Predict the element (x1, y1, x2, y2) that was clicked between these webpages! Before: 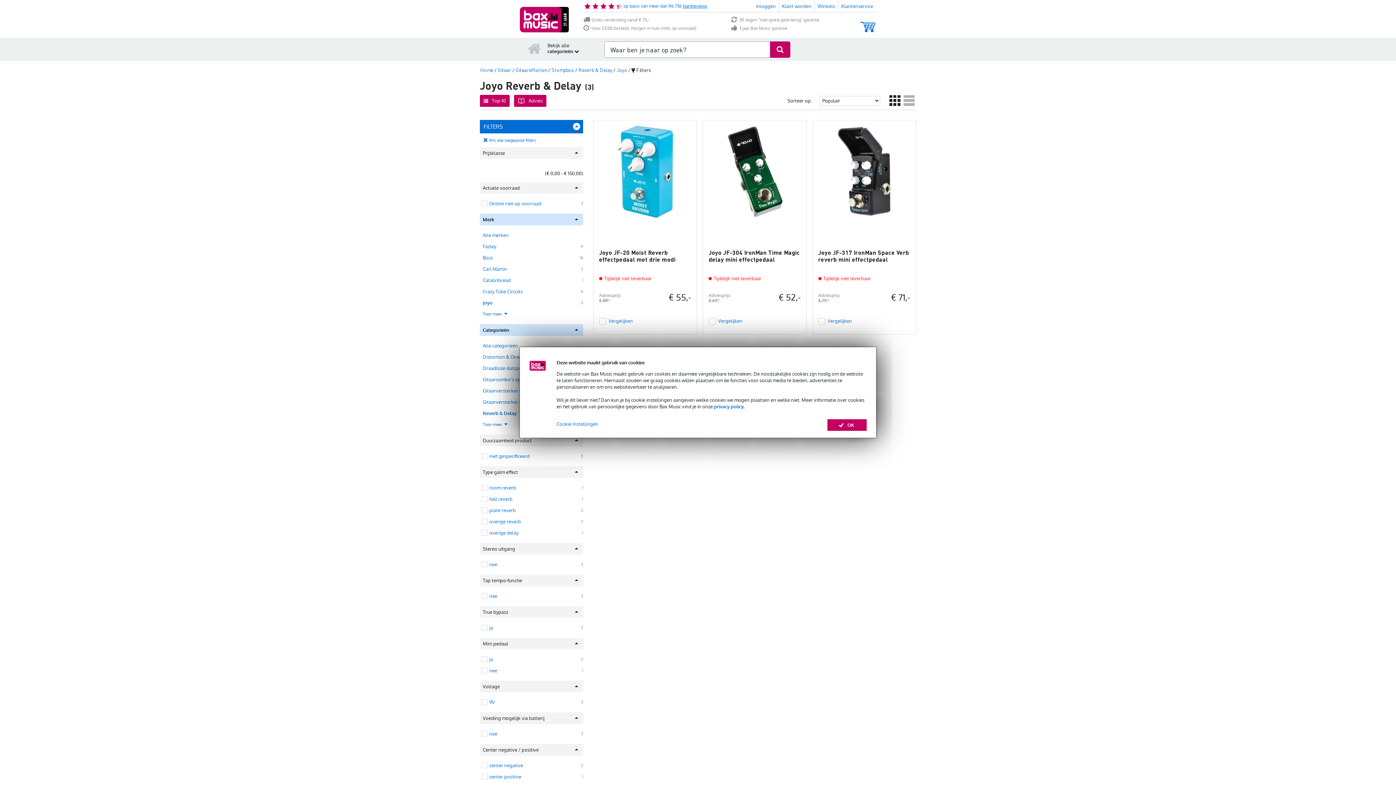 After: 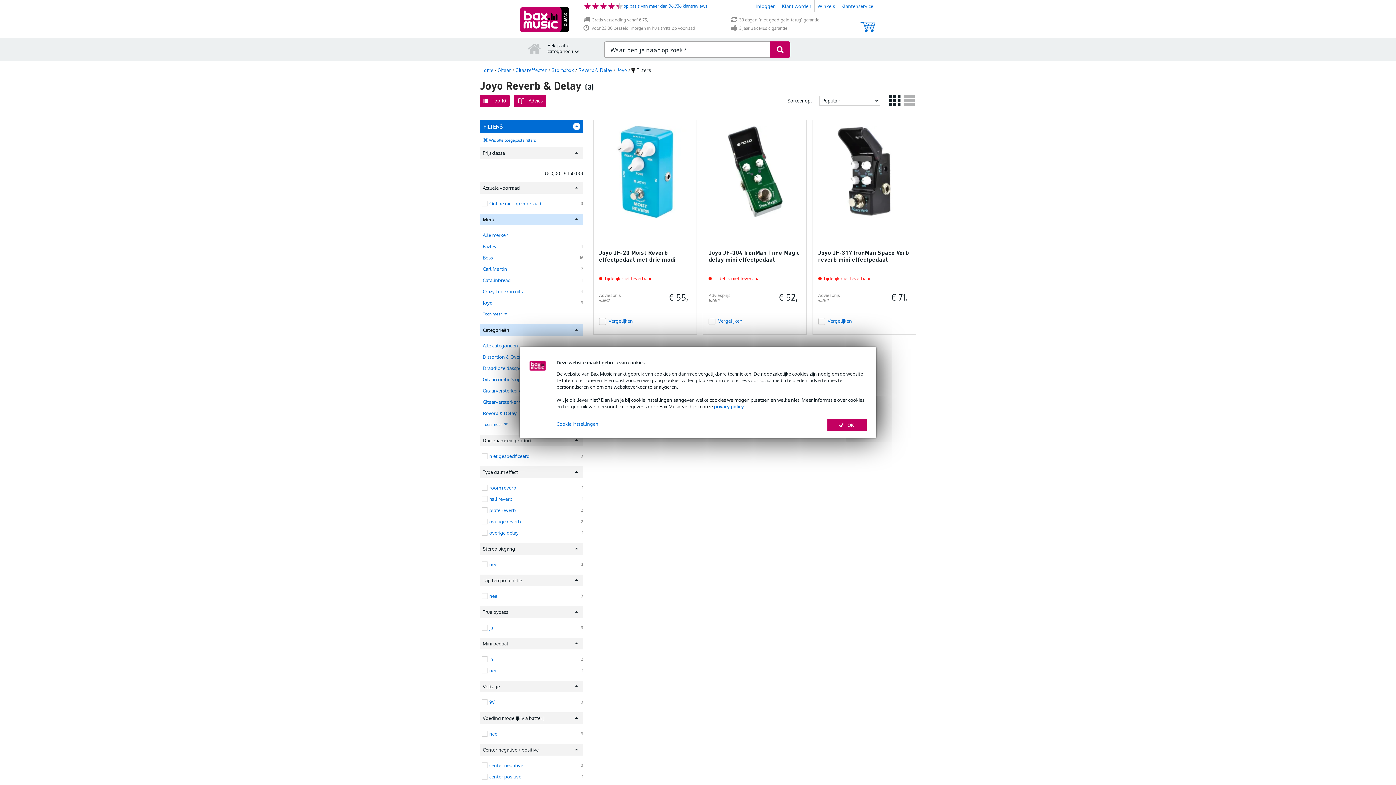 Action: bbox: (480, 299, 576, 307) label: Joyo